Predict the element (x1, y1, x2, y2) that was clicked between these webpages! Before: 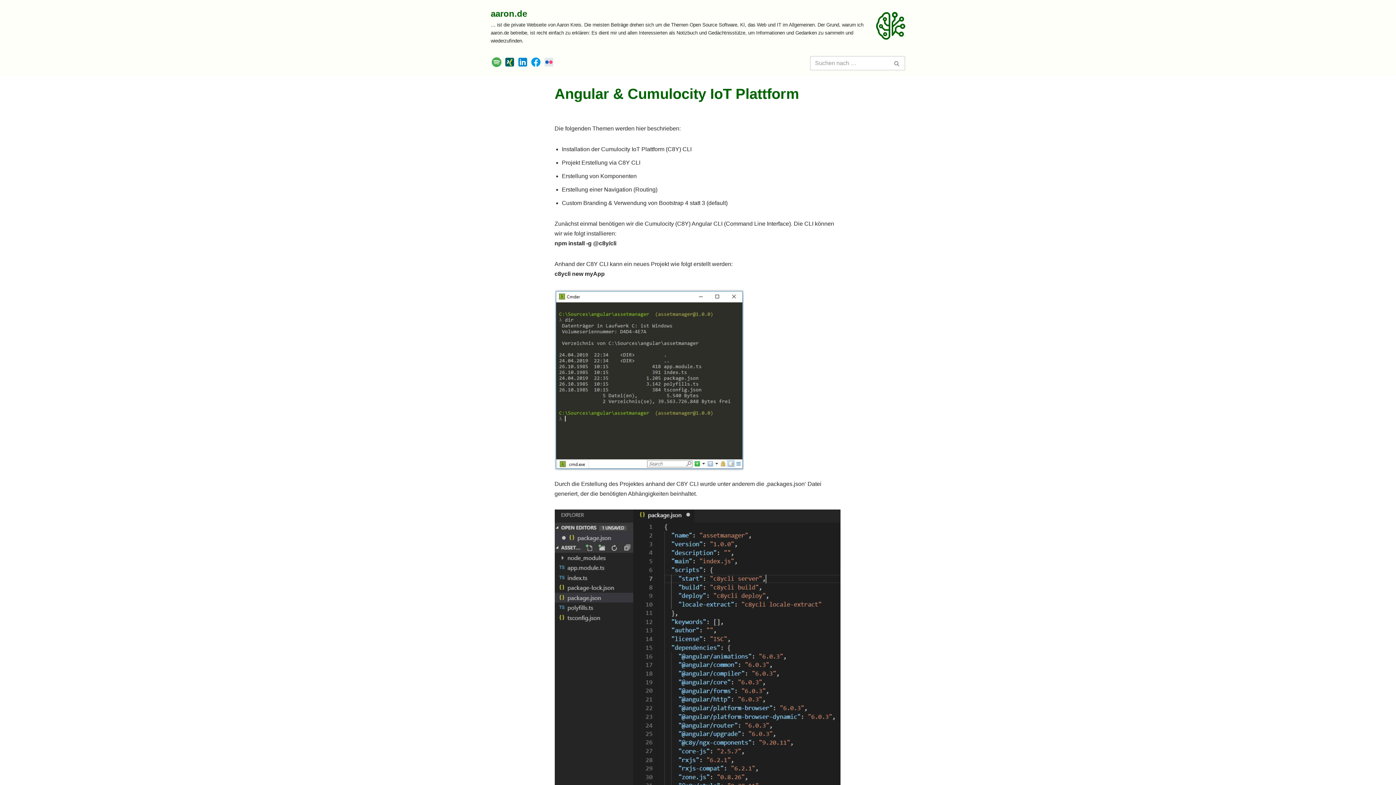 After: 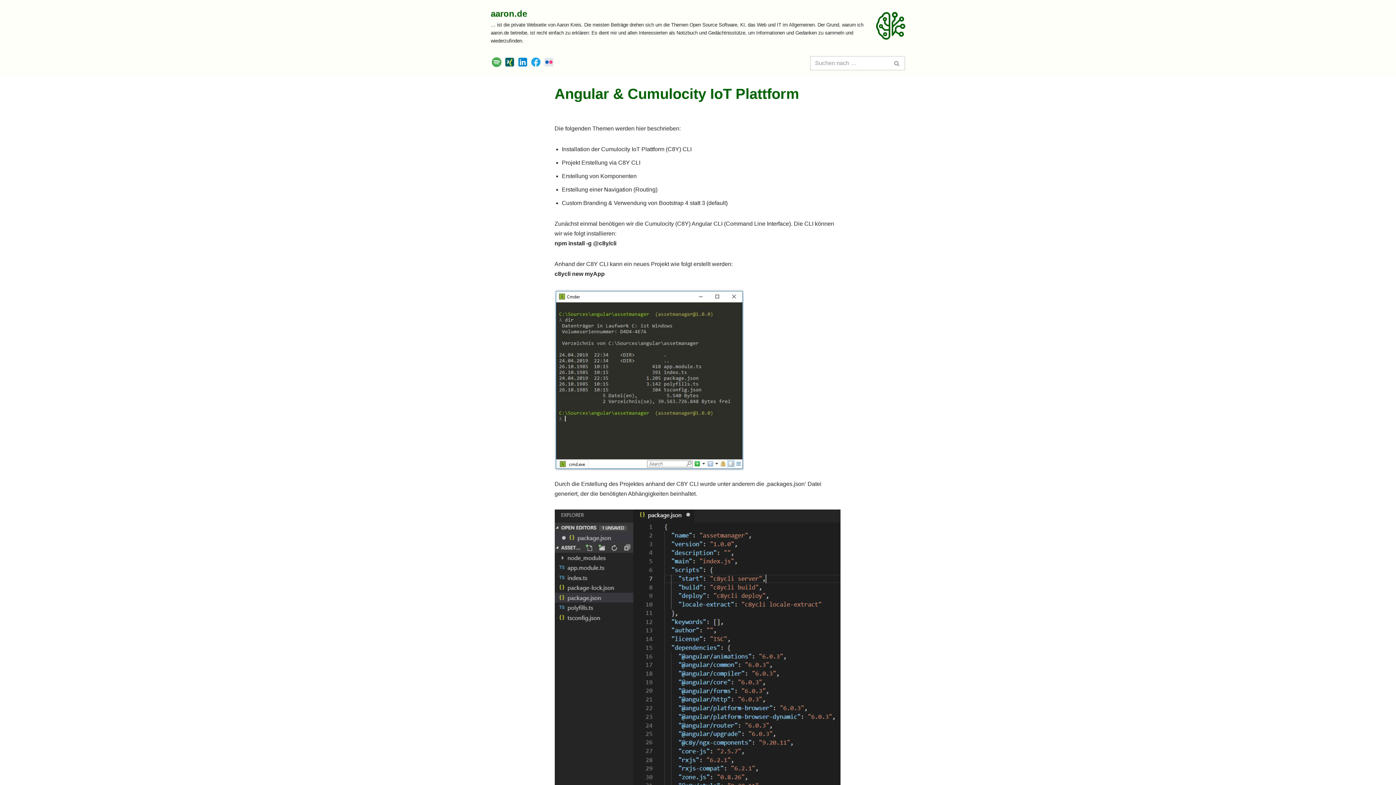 Action: bbox: (530, 62, 543, 68) label:  